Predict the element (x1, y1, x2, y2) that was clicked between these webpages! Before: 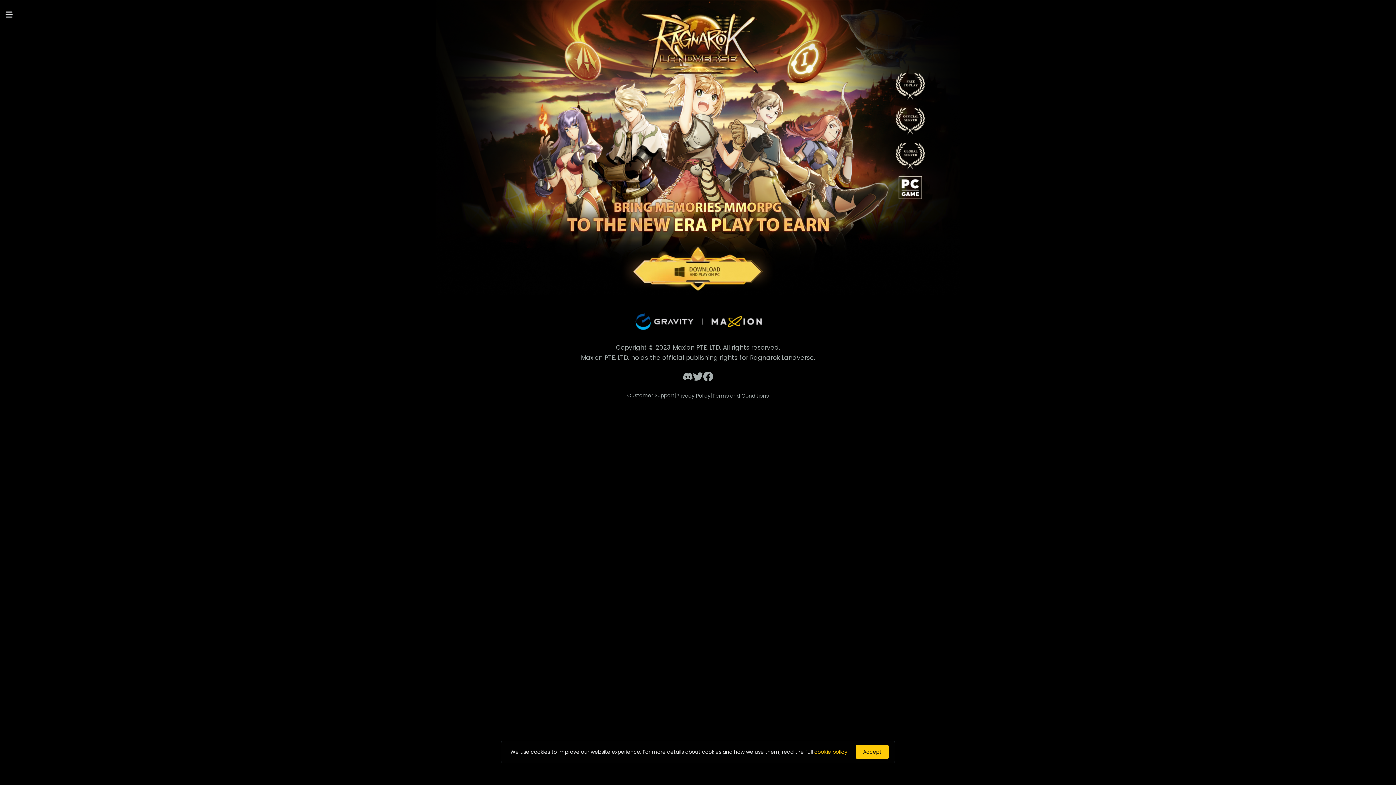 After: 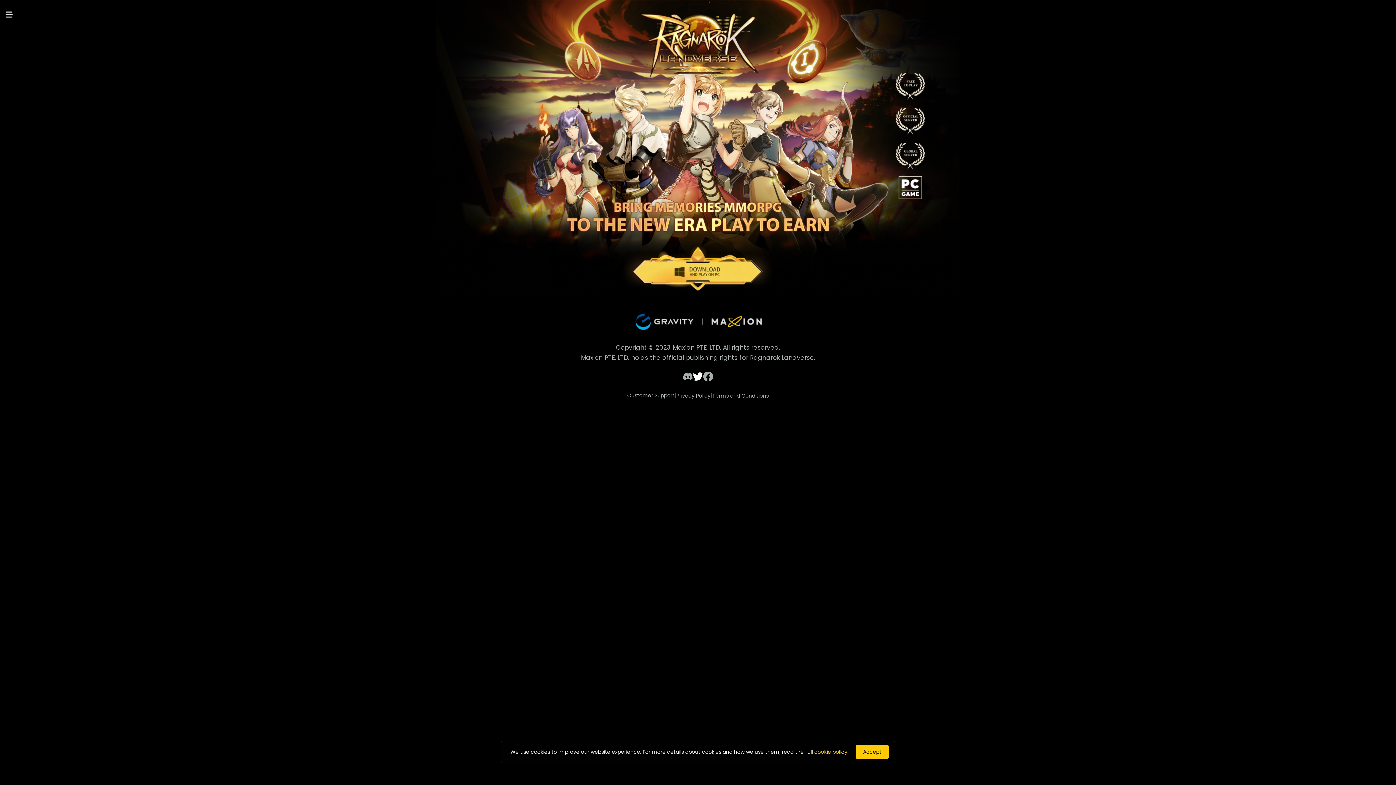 Action: bbox: (693, 371, 703, 381)